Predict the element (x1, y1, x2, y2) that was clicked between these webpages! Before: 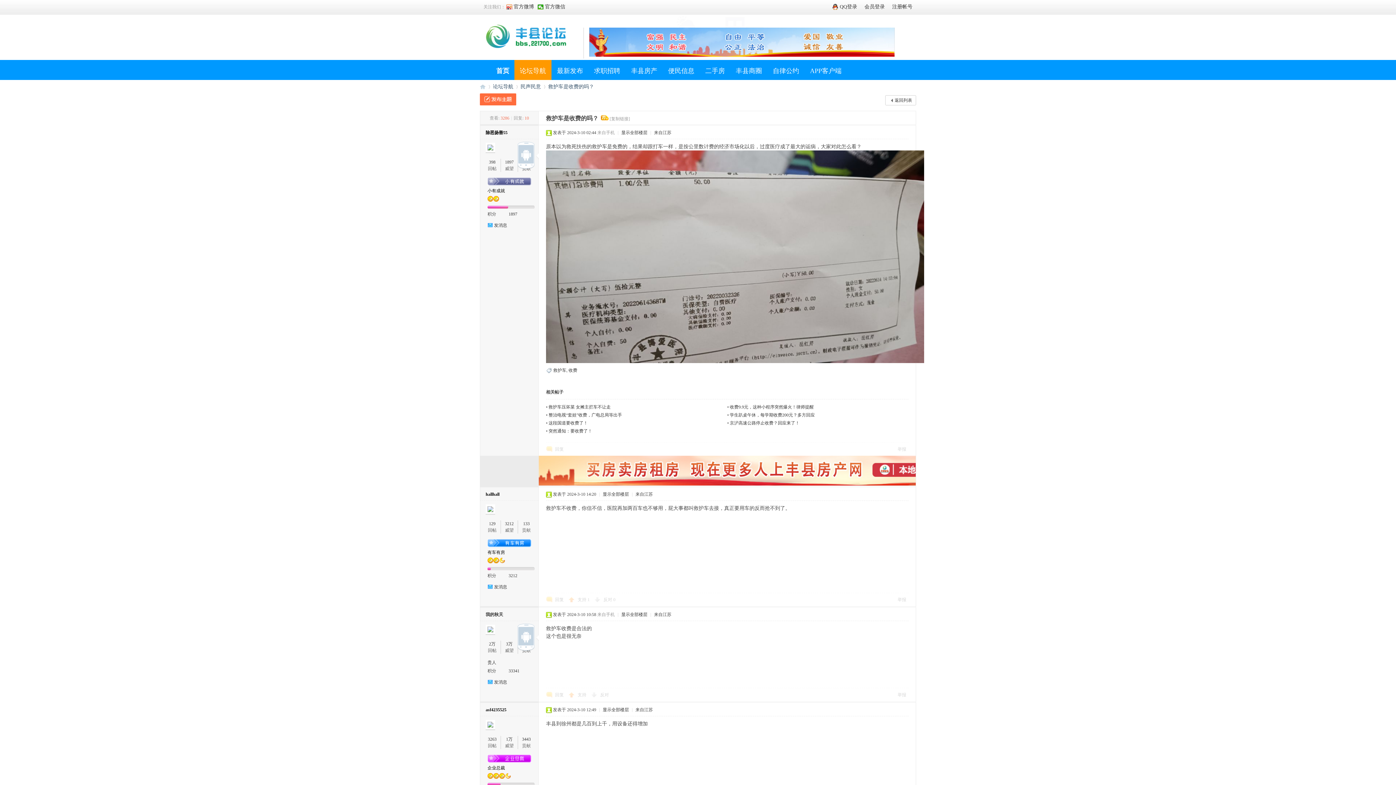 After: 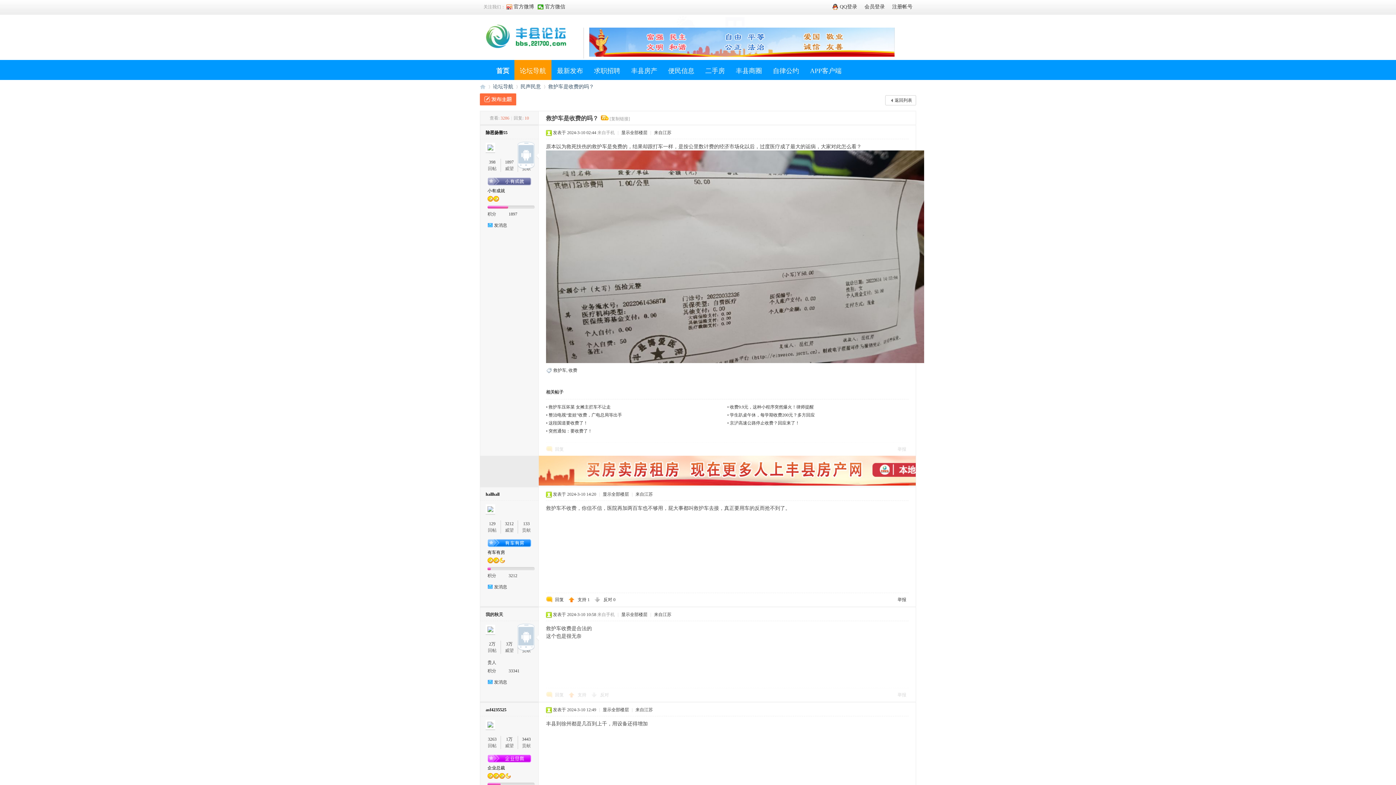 Action: bbox: (487, 540, 531, 545)